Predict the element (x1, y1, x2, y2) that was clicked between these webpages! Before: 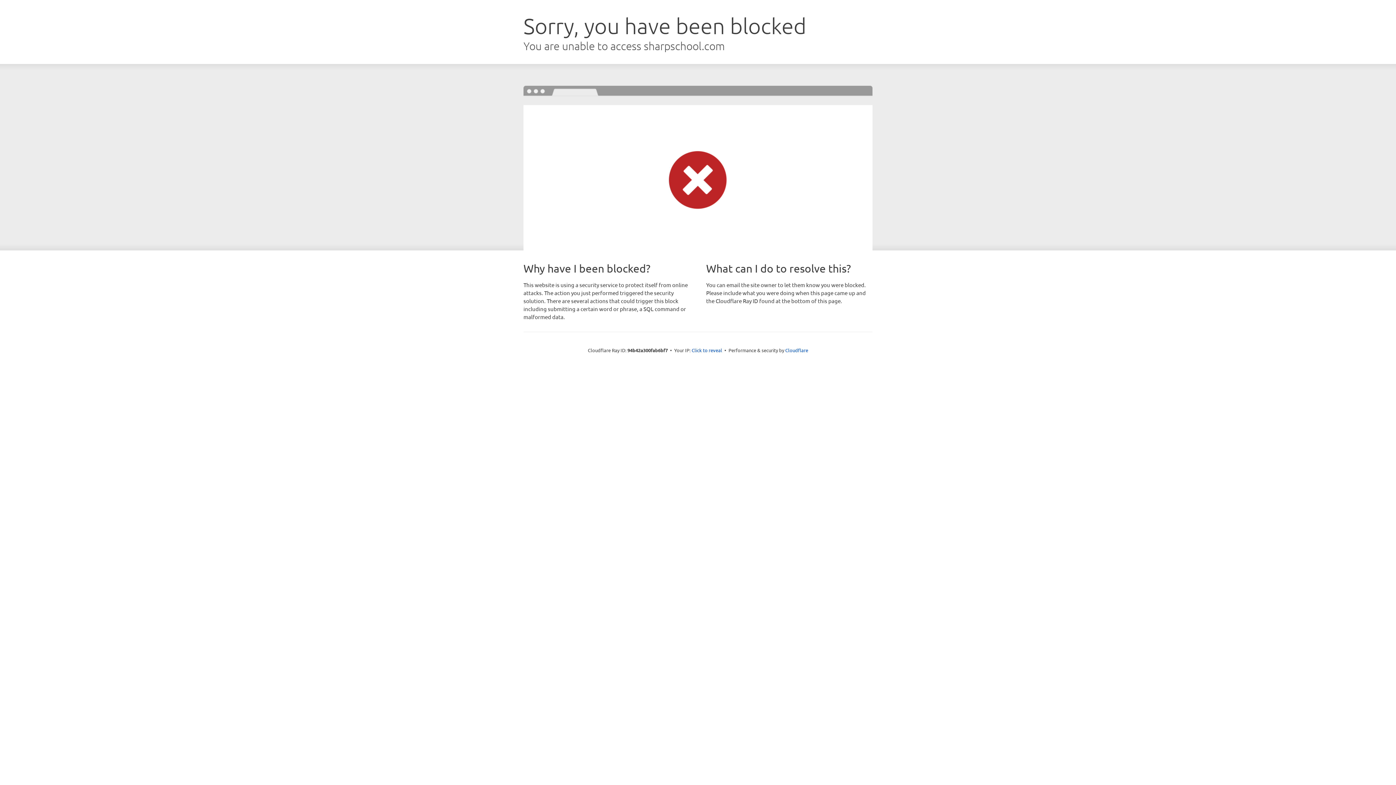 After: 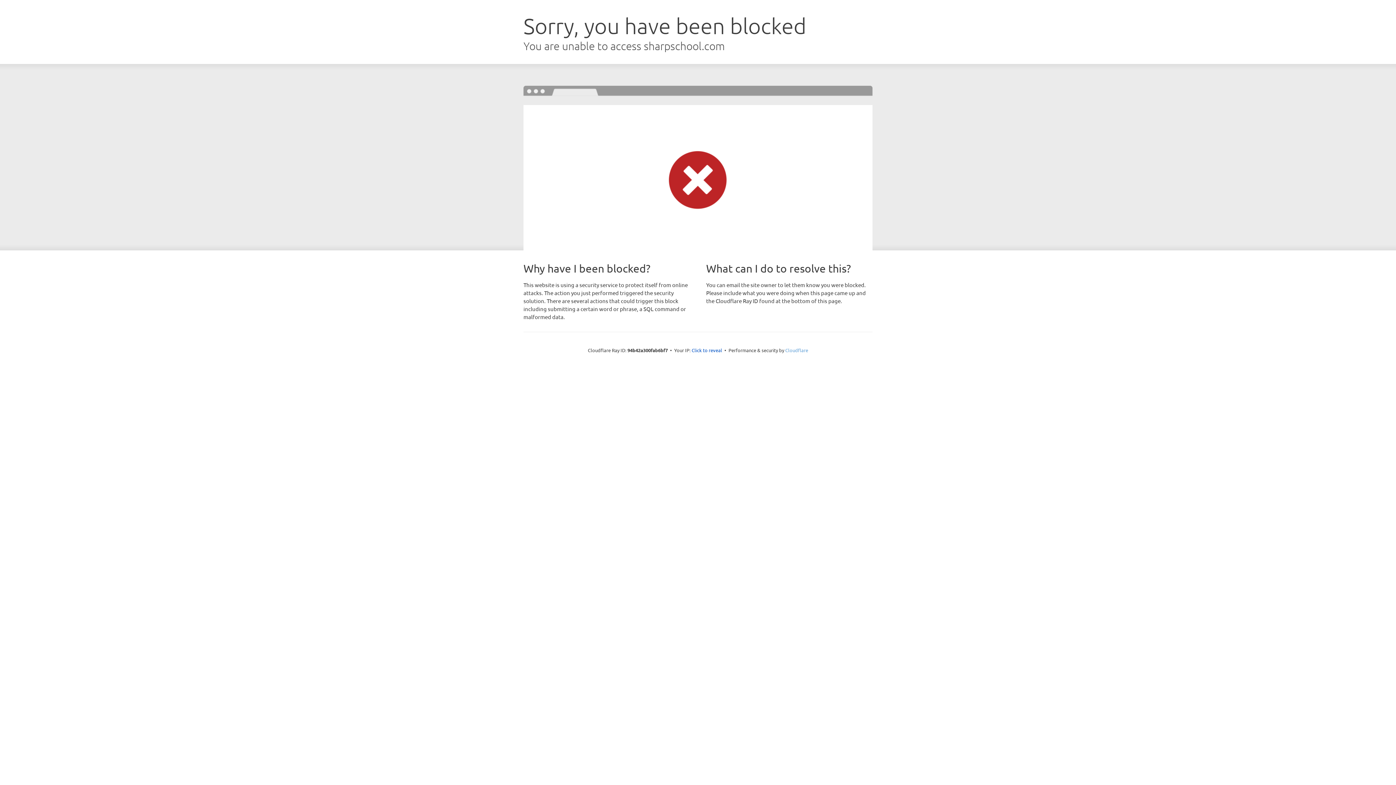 Action: bbox: (785, 347, 808, 353) label: Cloudflare